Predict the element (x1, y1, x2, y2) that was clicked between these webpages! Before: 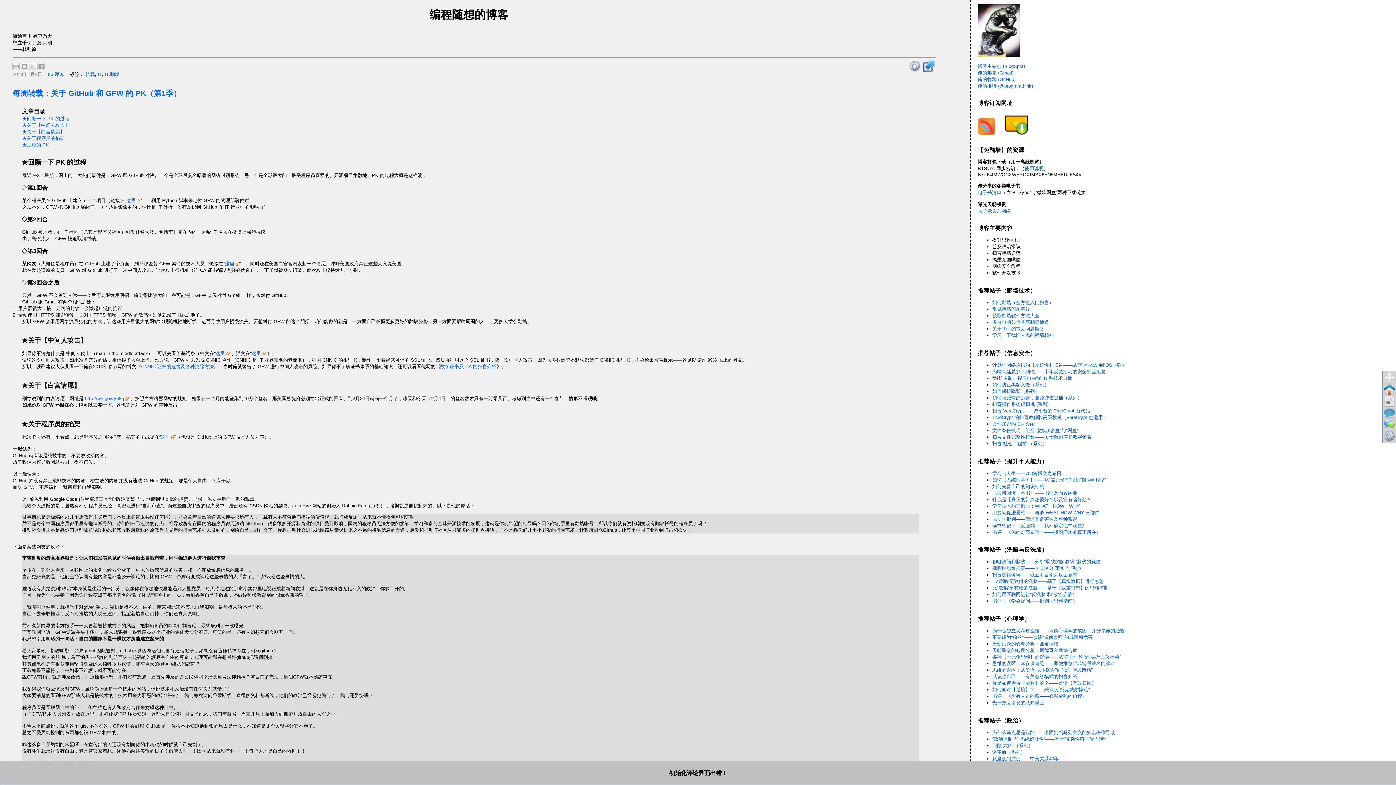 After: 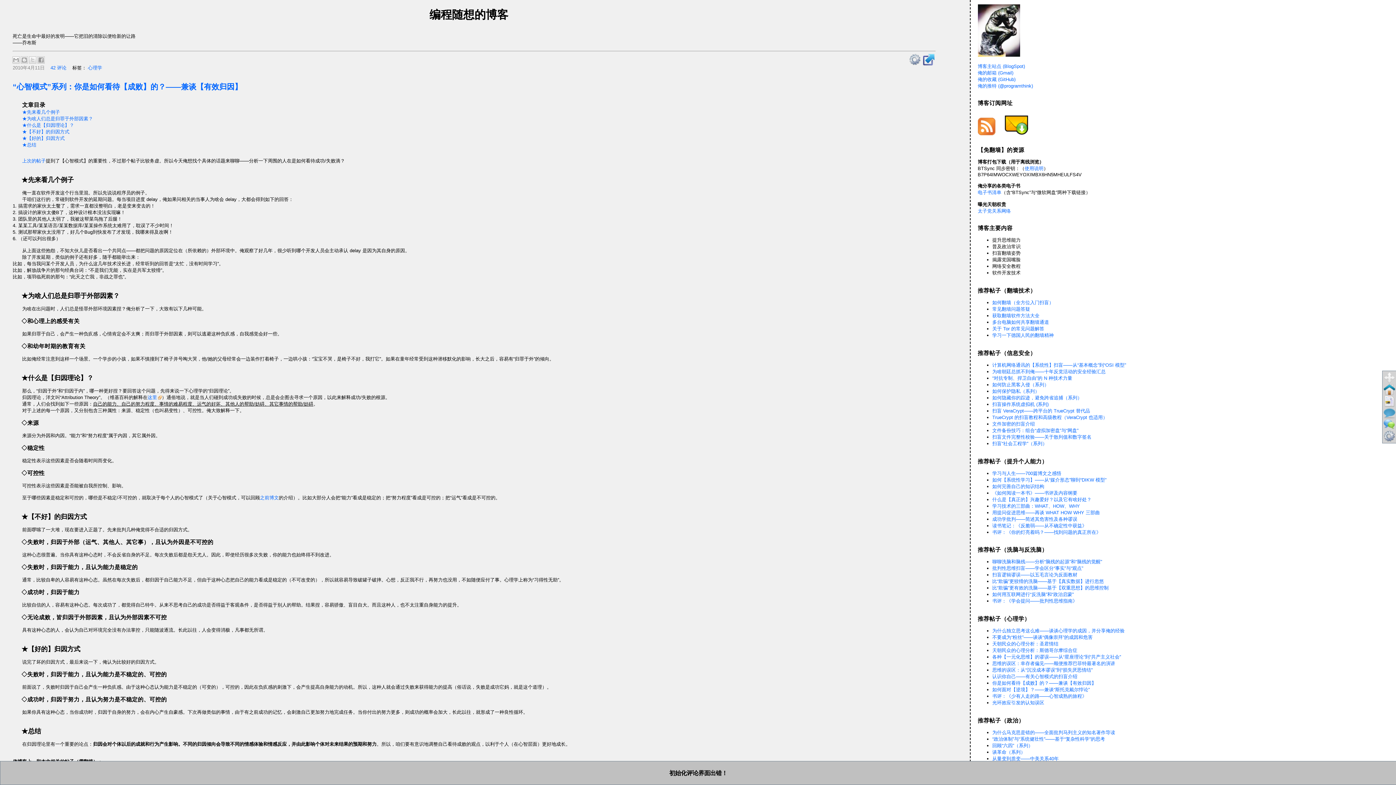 Action: label: 你是如何看待【成败】的？——兼谈【有效归因】 bbox: (992, 680, 1096, 686)